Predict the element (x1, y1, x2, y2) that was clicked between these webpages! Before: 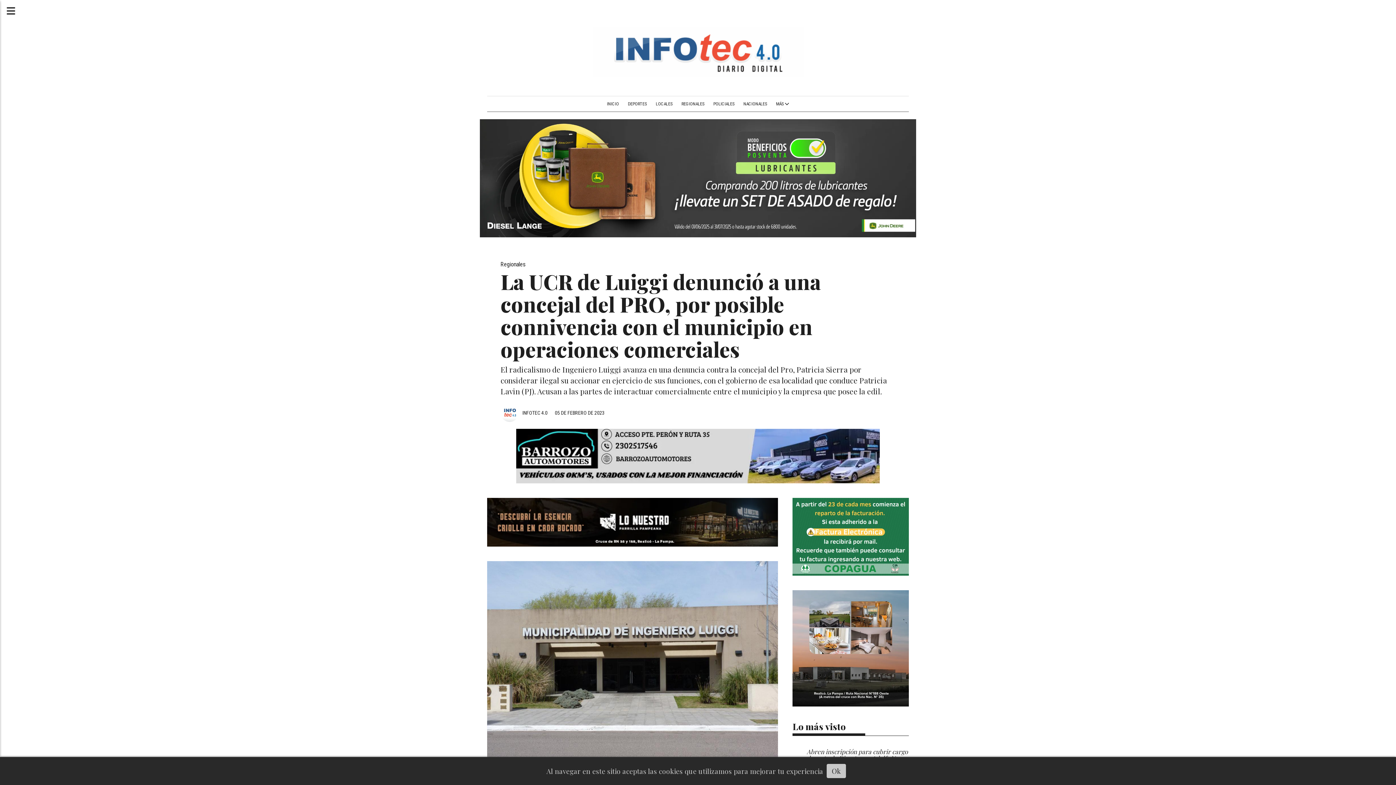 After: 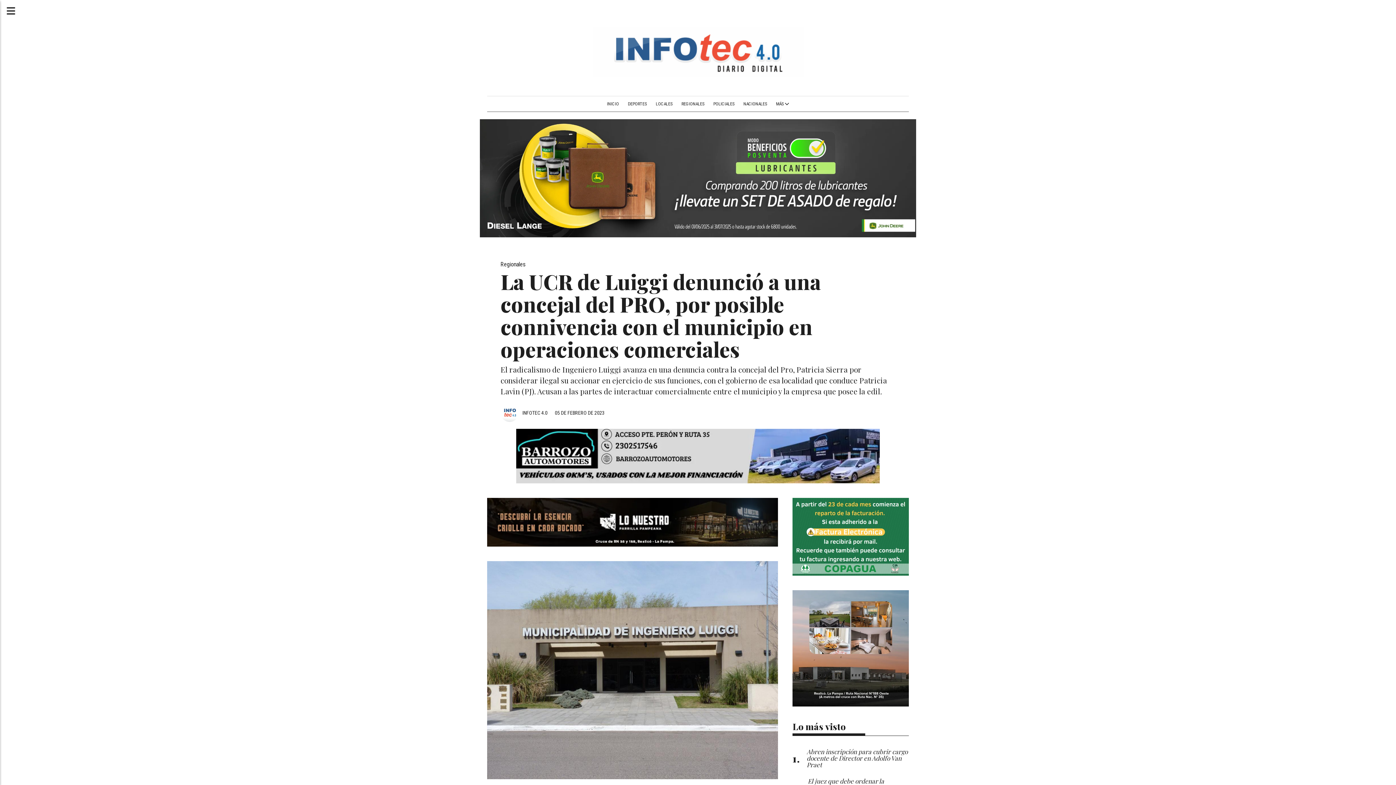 Action: bbox: (826, 764, 846, 778) label: Ok